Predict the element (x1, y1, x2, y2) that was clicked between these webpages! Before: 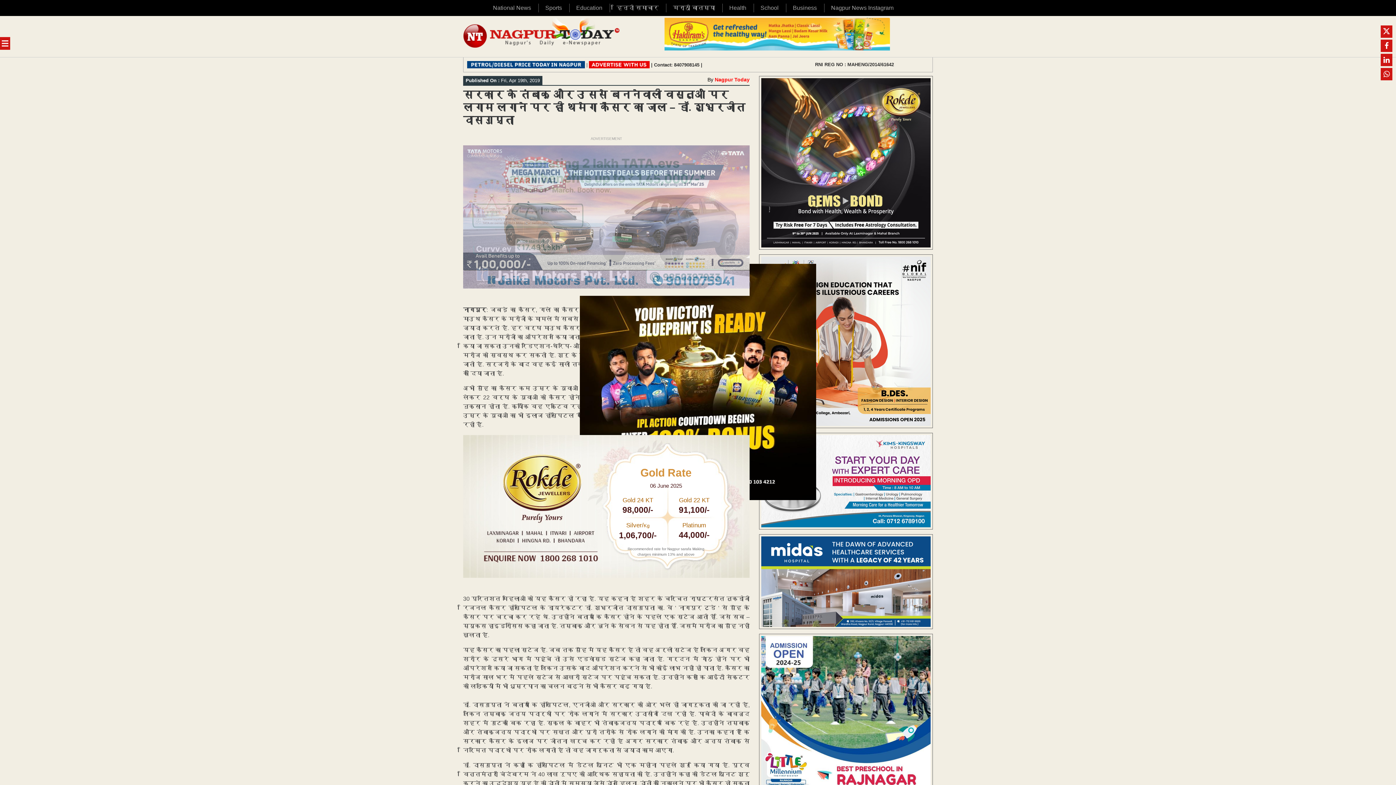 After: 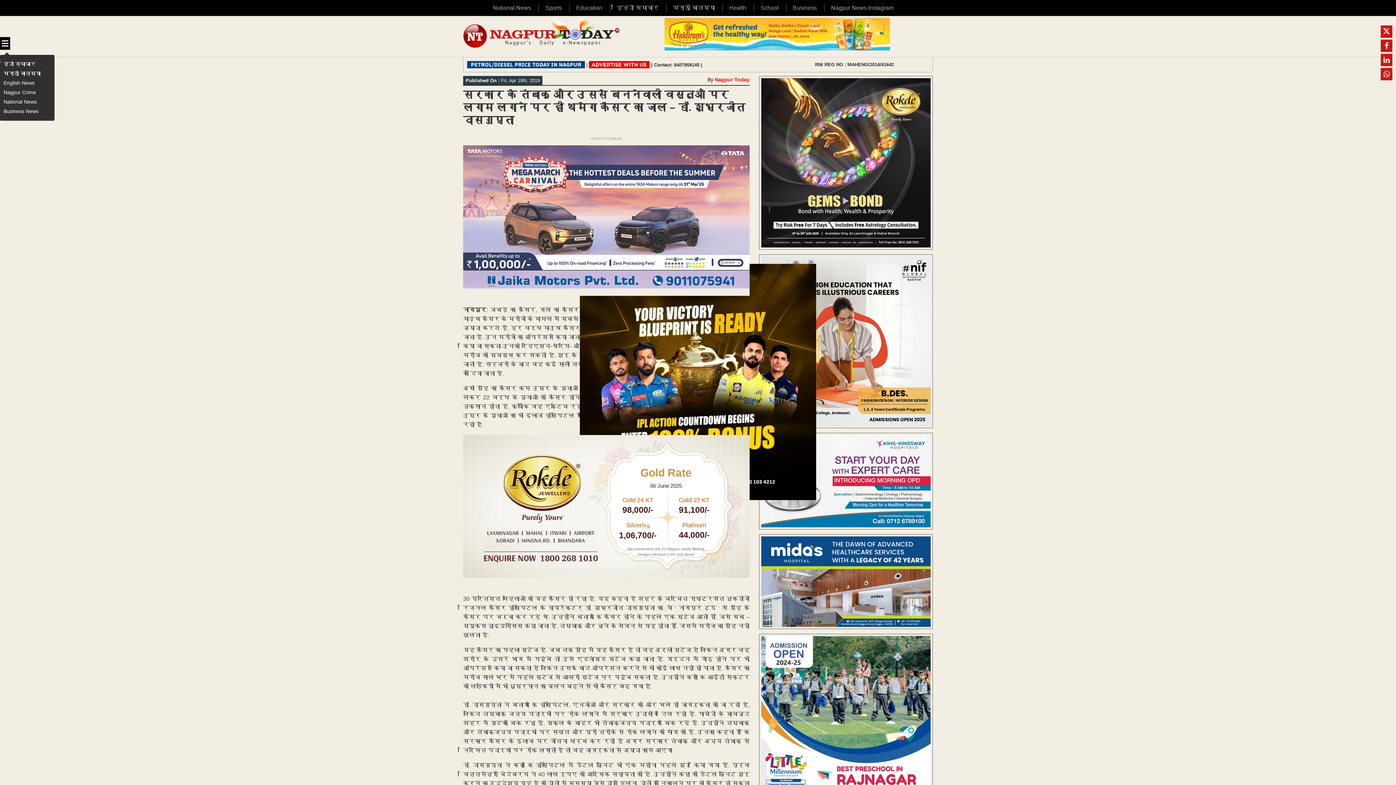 Action: bbox: (0, 37, 10, 49)